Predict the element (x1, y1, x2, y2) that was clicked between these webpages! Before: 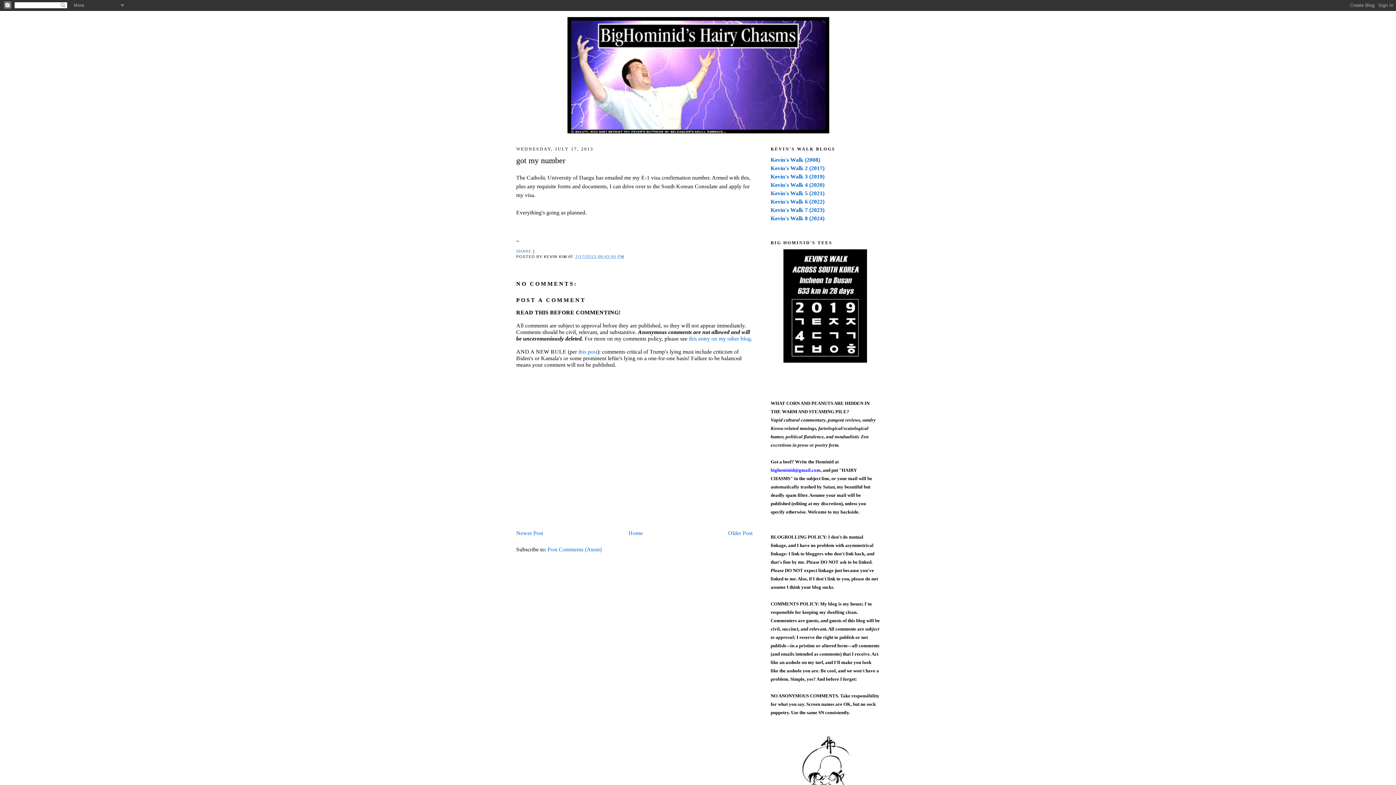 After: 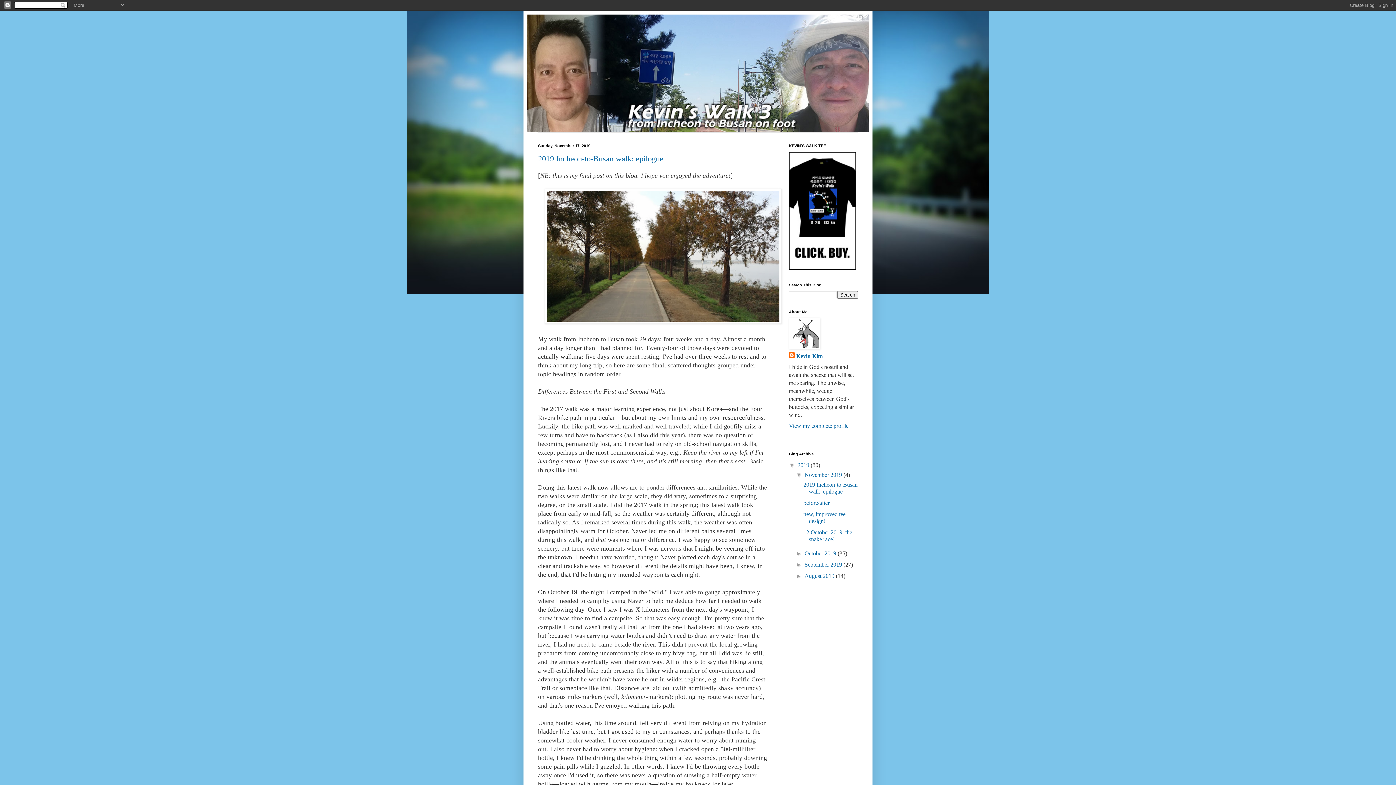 Action: bbox: (770, 173, 824, 179) label: Kevin's Walk 3 (2019)